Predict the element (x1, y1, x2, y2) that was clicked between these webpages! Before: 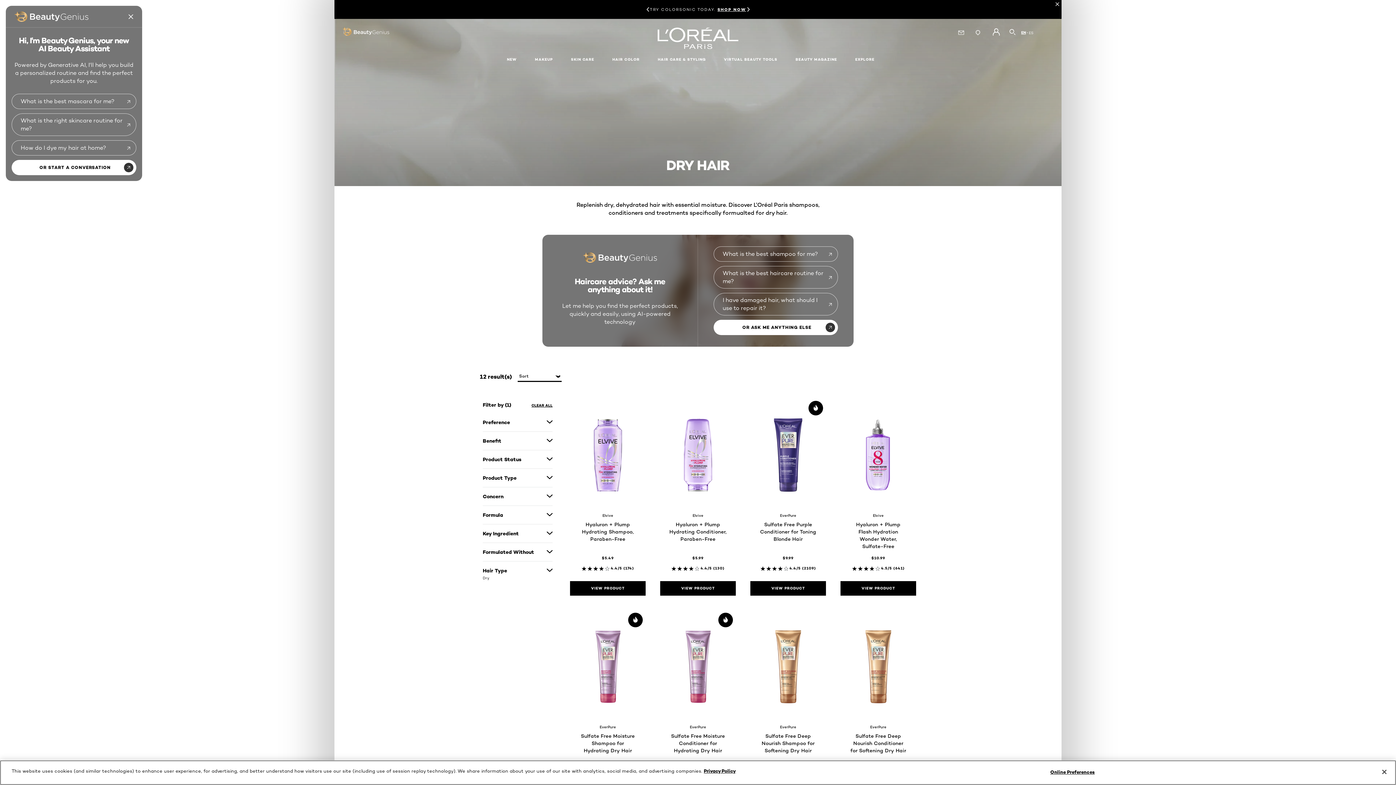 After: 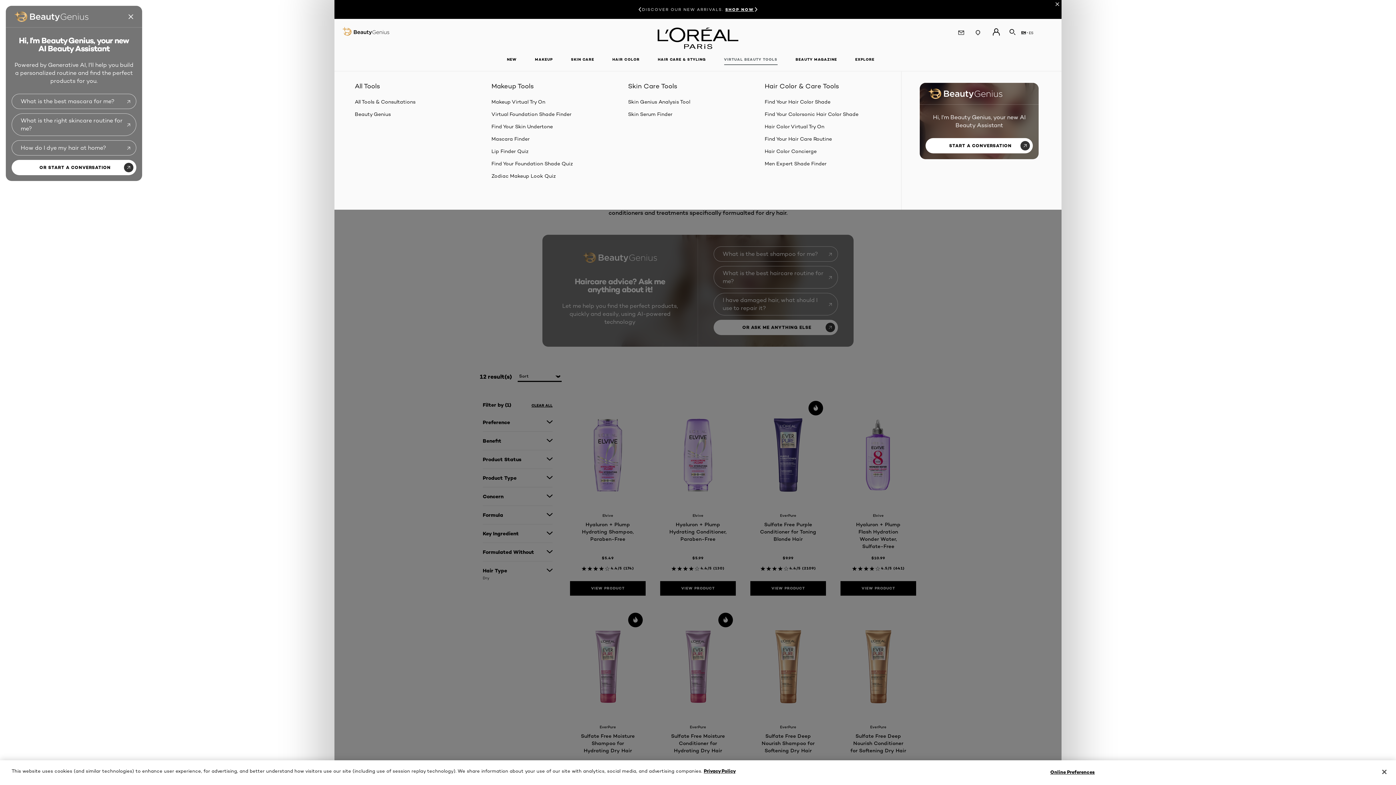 Action: label: VIRTUAL BEAUTY TOOLS bbox: (718, 52, 783, 67)